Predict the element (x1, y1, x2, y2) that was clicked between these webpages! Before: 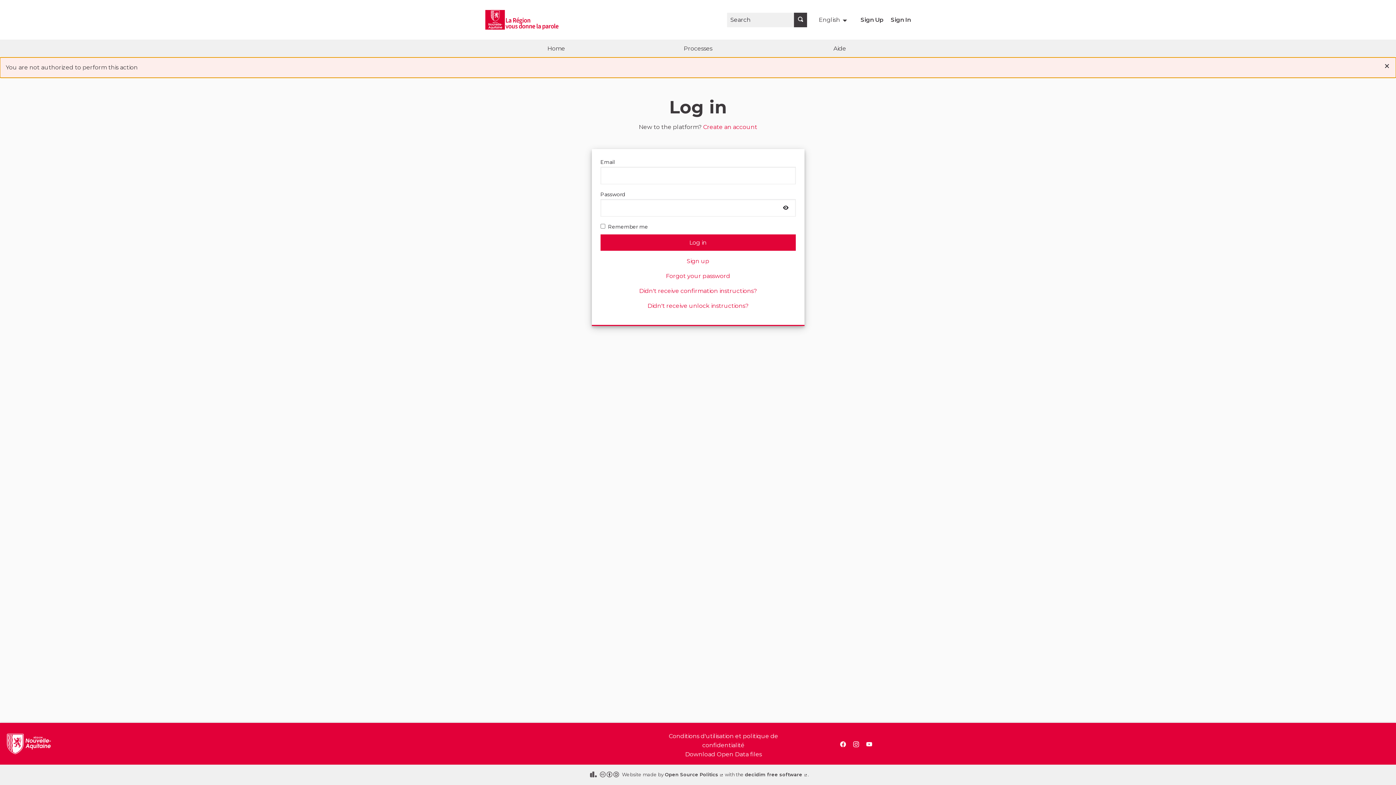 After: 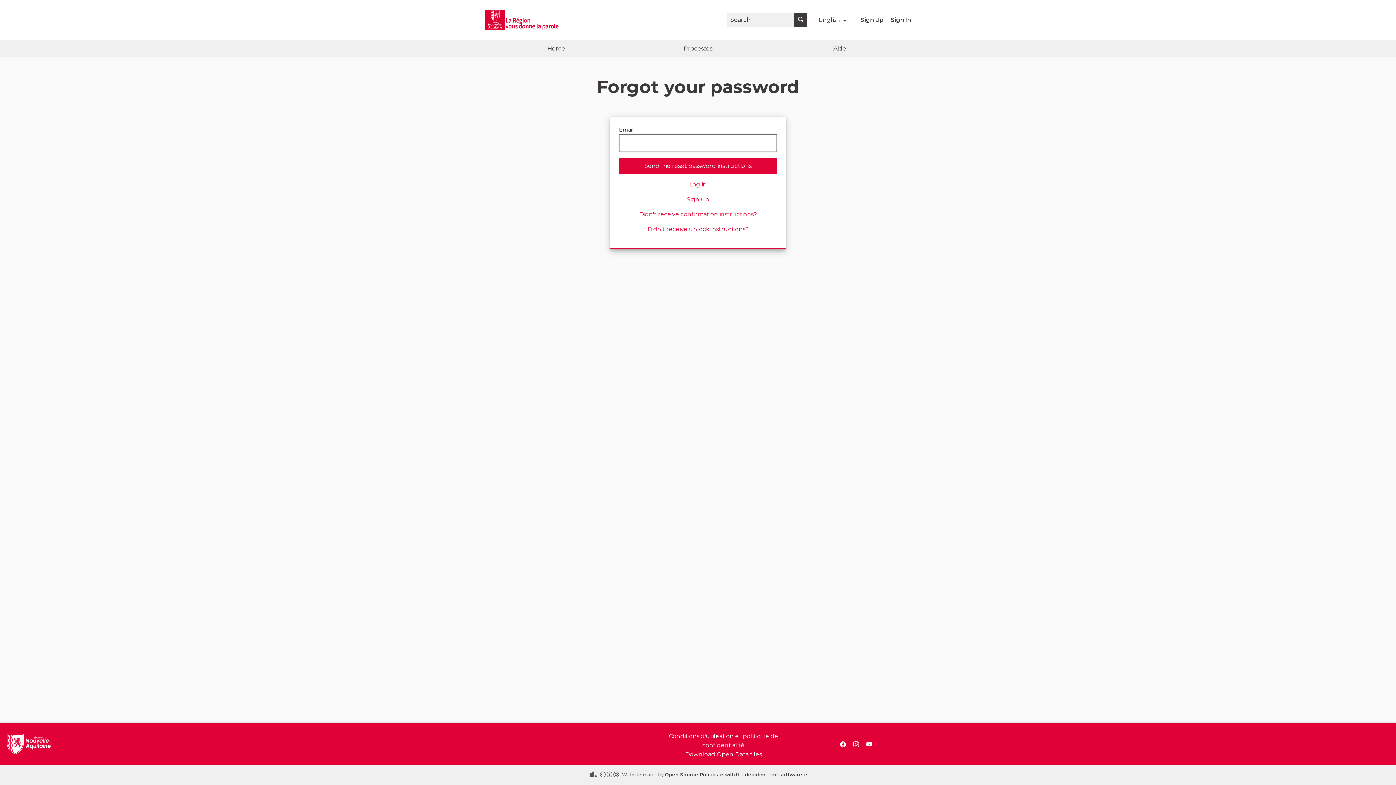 Action: bbox: (666, 272, 730, 279) label: Forgot your password